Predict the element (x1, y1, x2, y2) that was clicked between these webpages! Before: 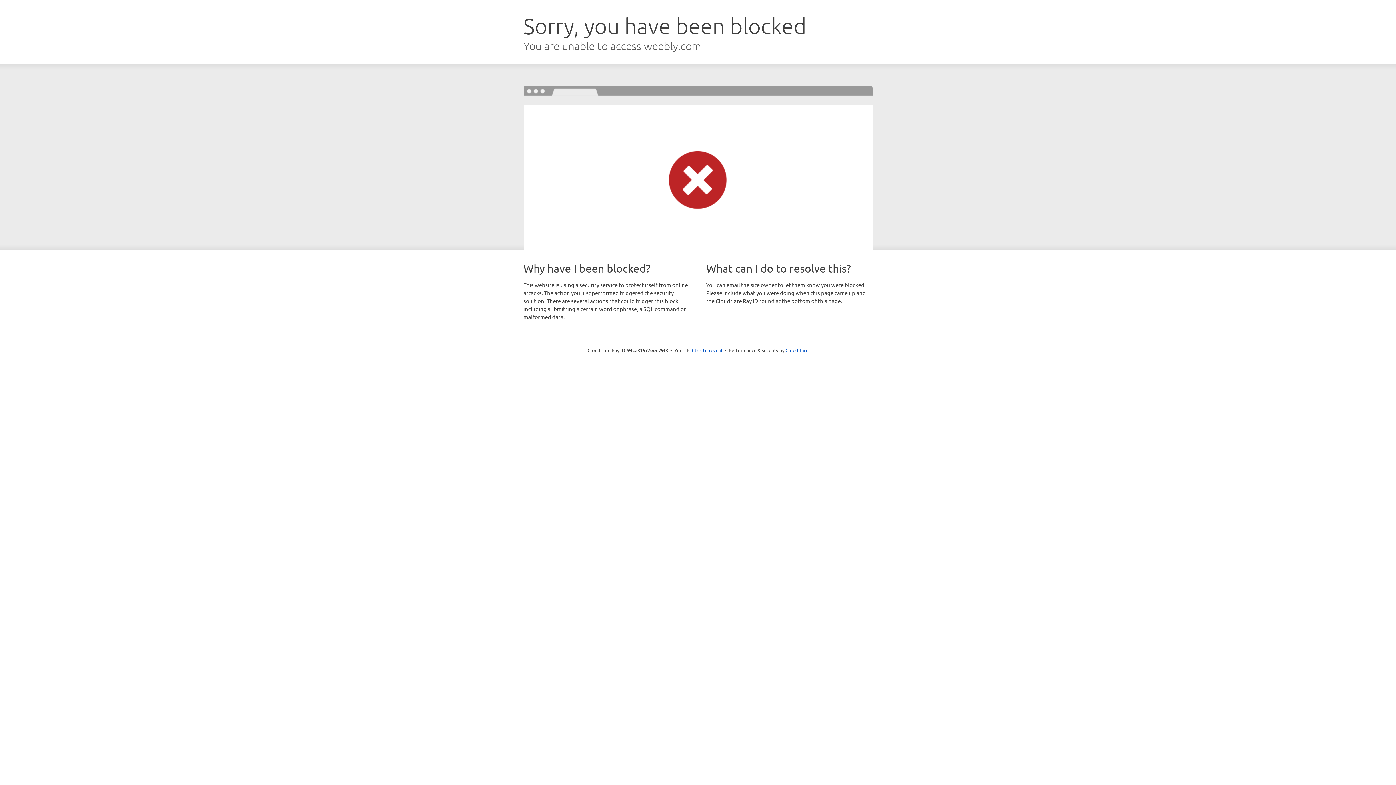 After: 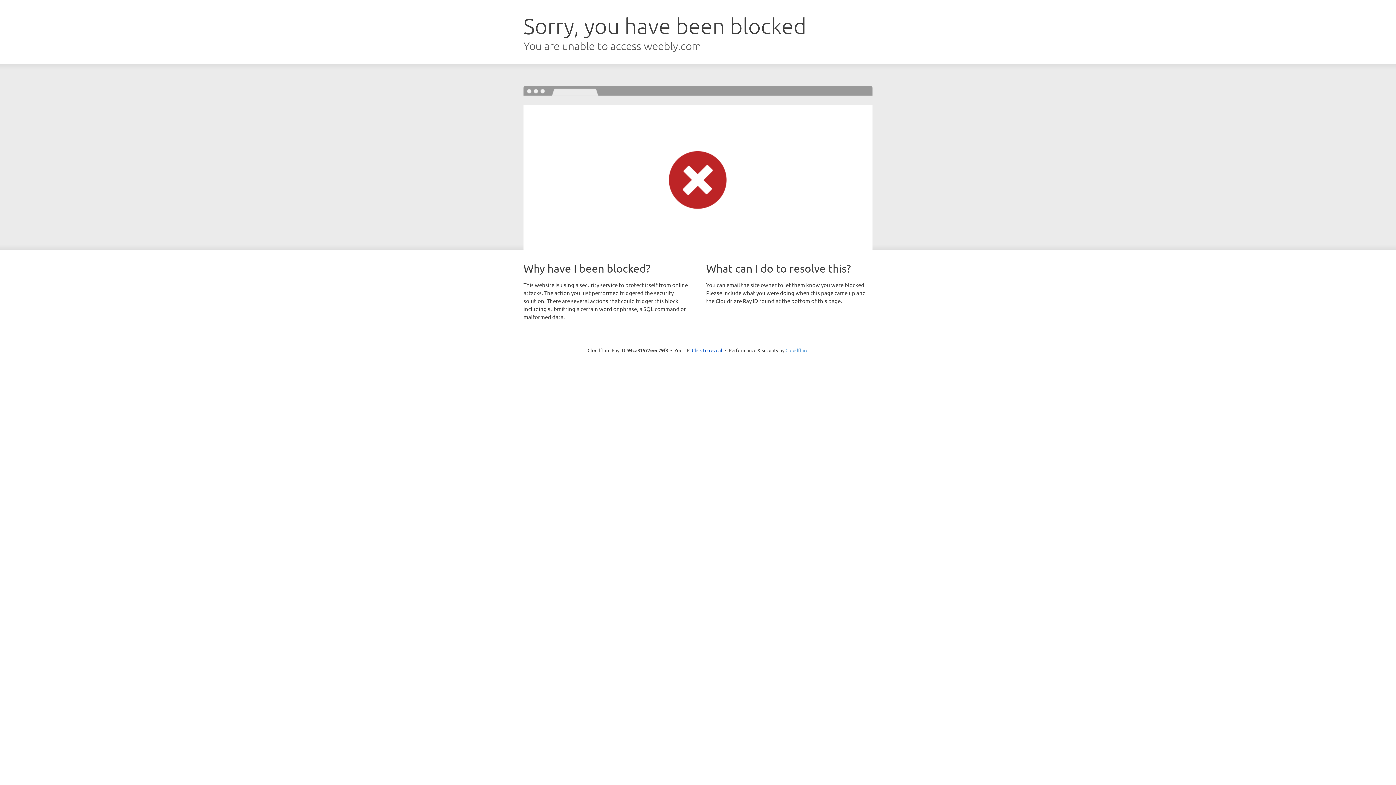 Action: label: Cloudflare bbox: (785, 347, 808, 353)